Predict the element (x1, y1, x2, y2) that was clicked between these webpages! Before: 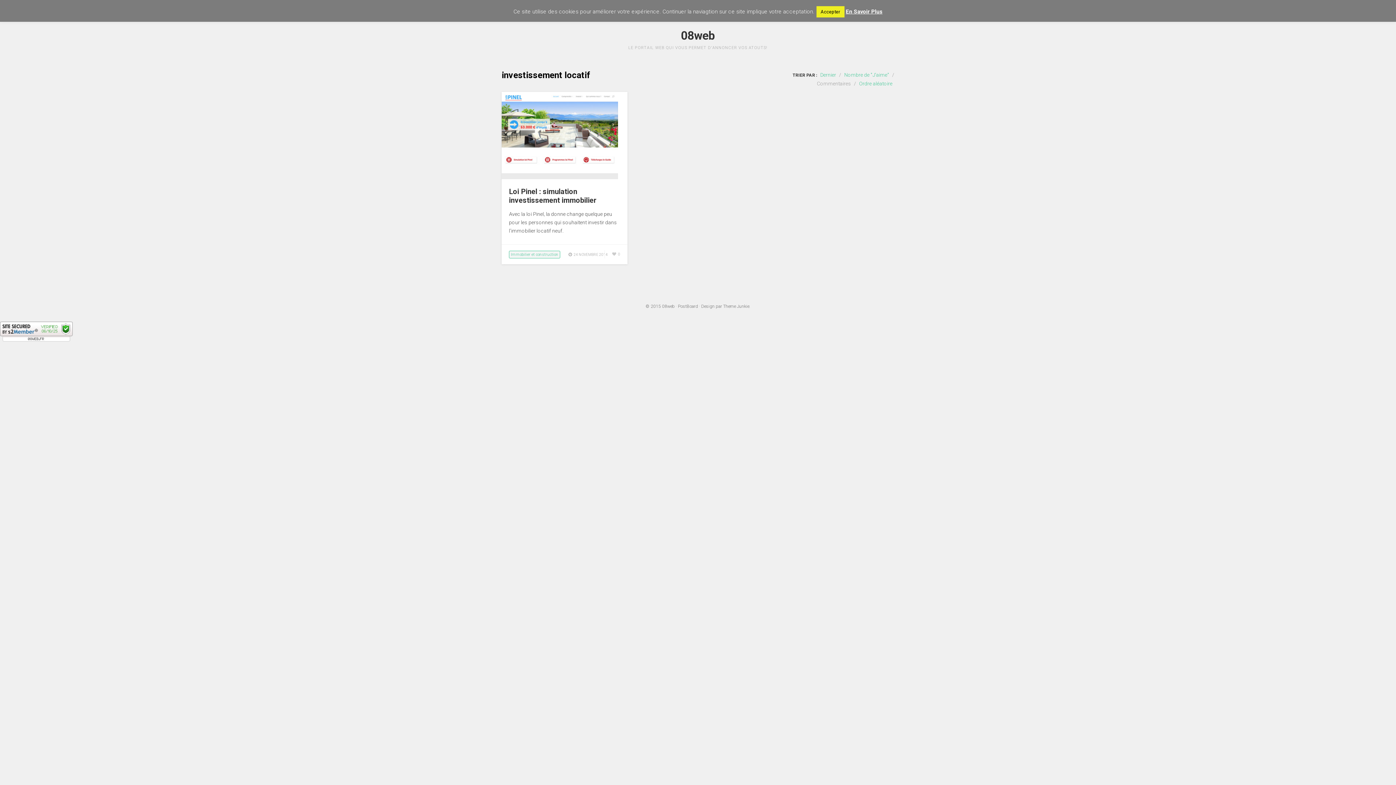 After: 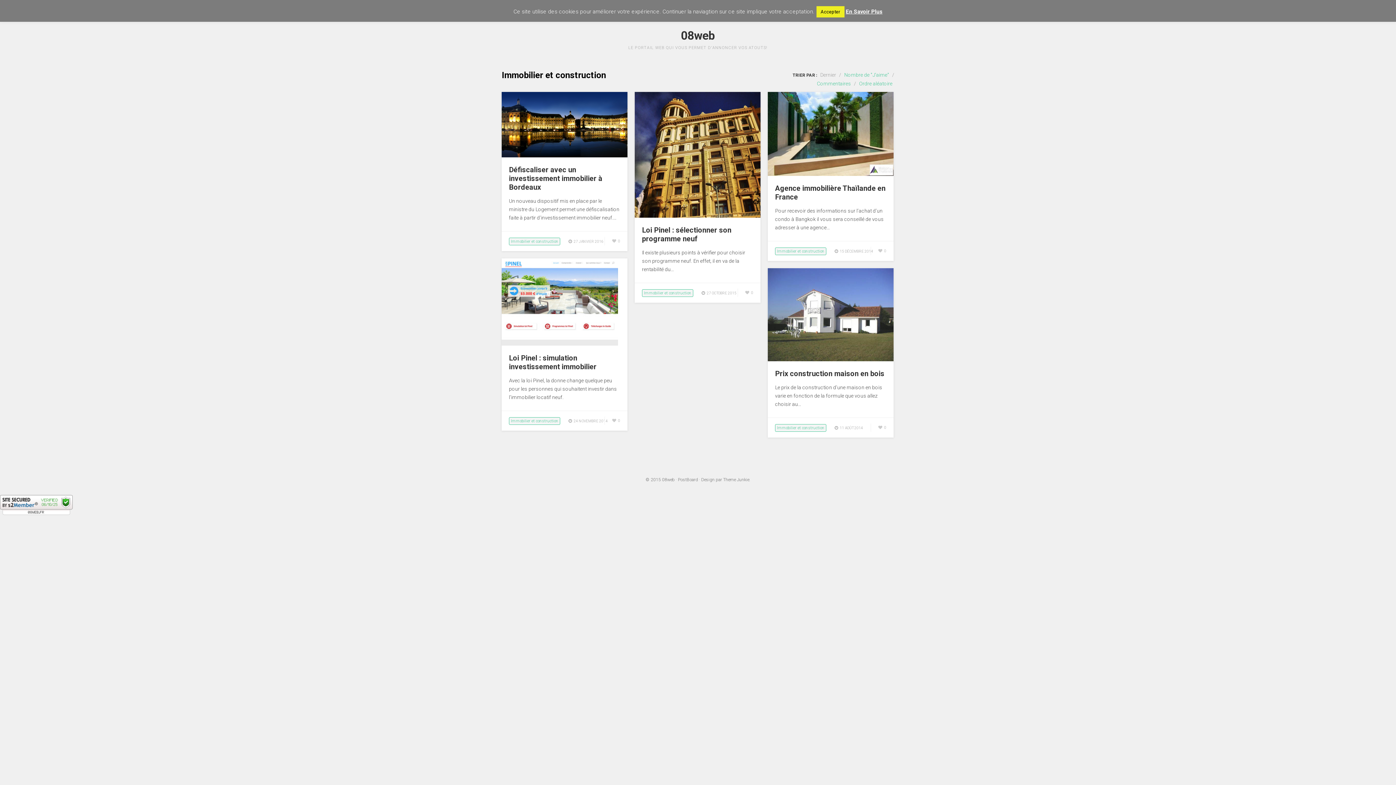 Action: bbox: (509, 250, 560, 258) label: Immobilier et construction